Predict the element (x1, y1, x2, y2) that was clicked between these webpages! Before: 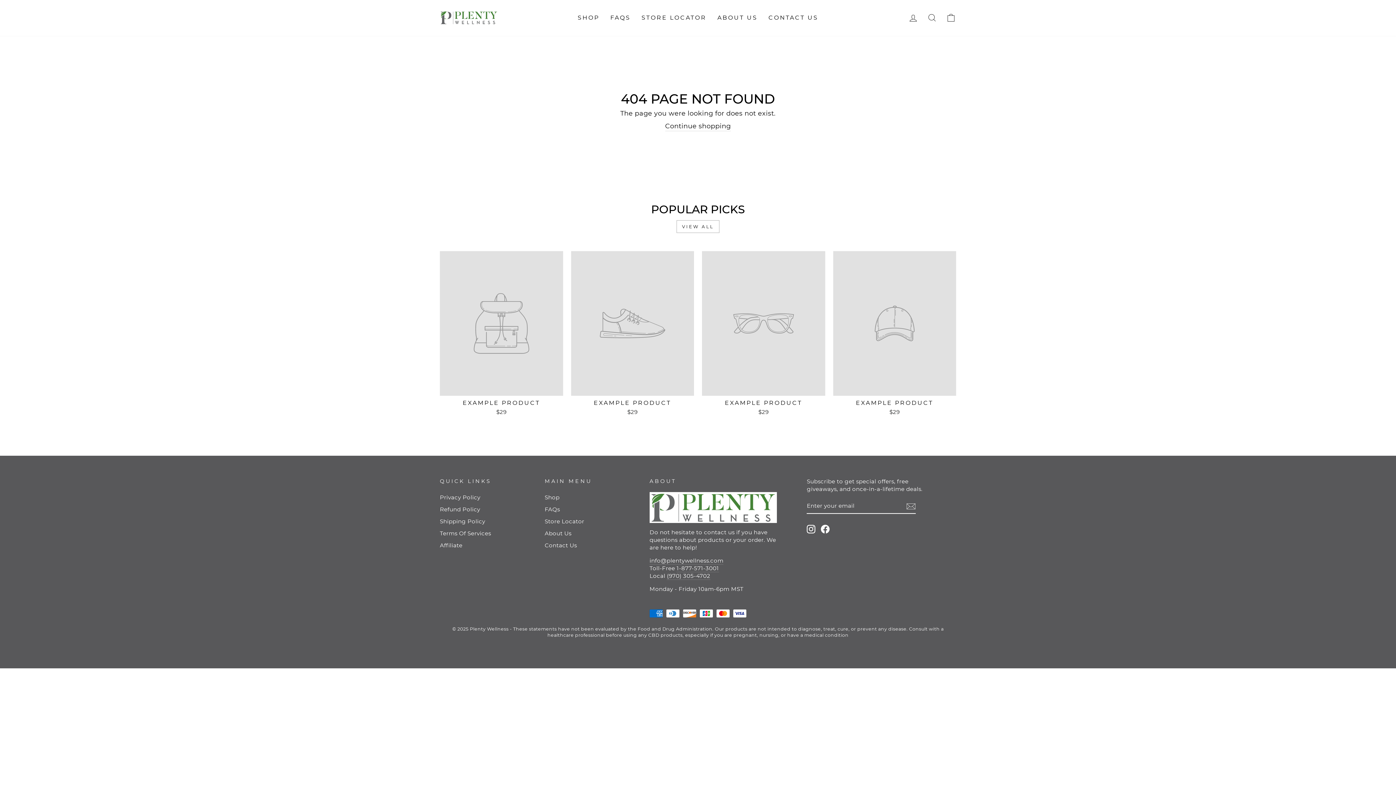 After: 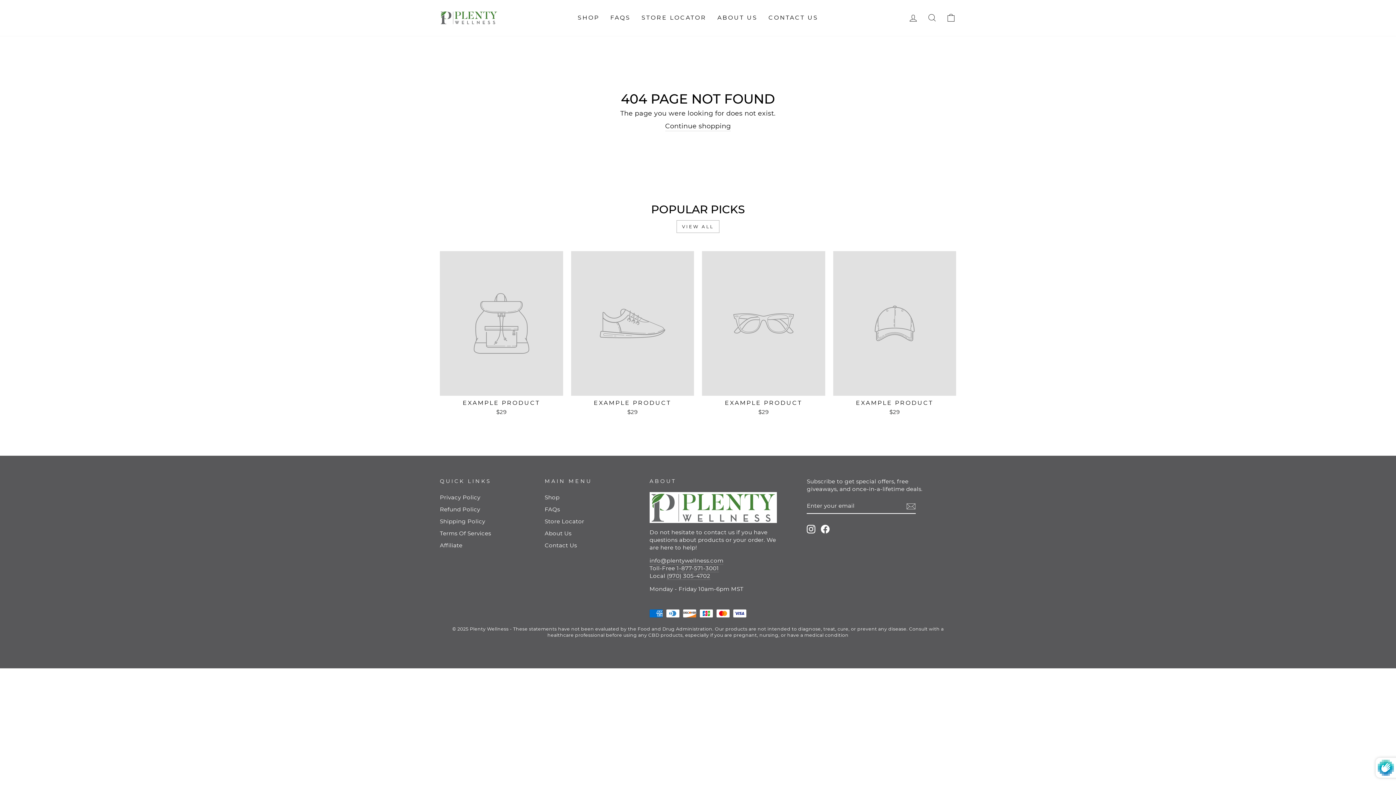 Action: label: Subscribe bbox: (906, 501, 916, 511)